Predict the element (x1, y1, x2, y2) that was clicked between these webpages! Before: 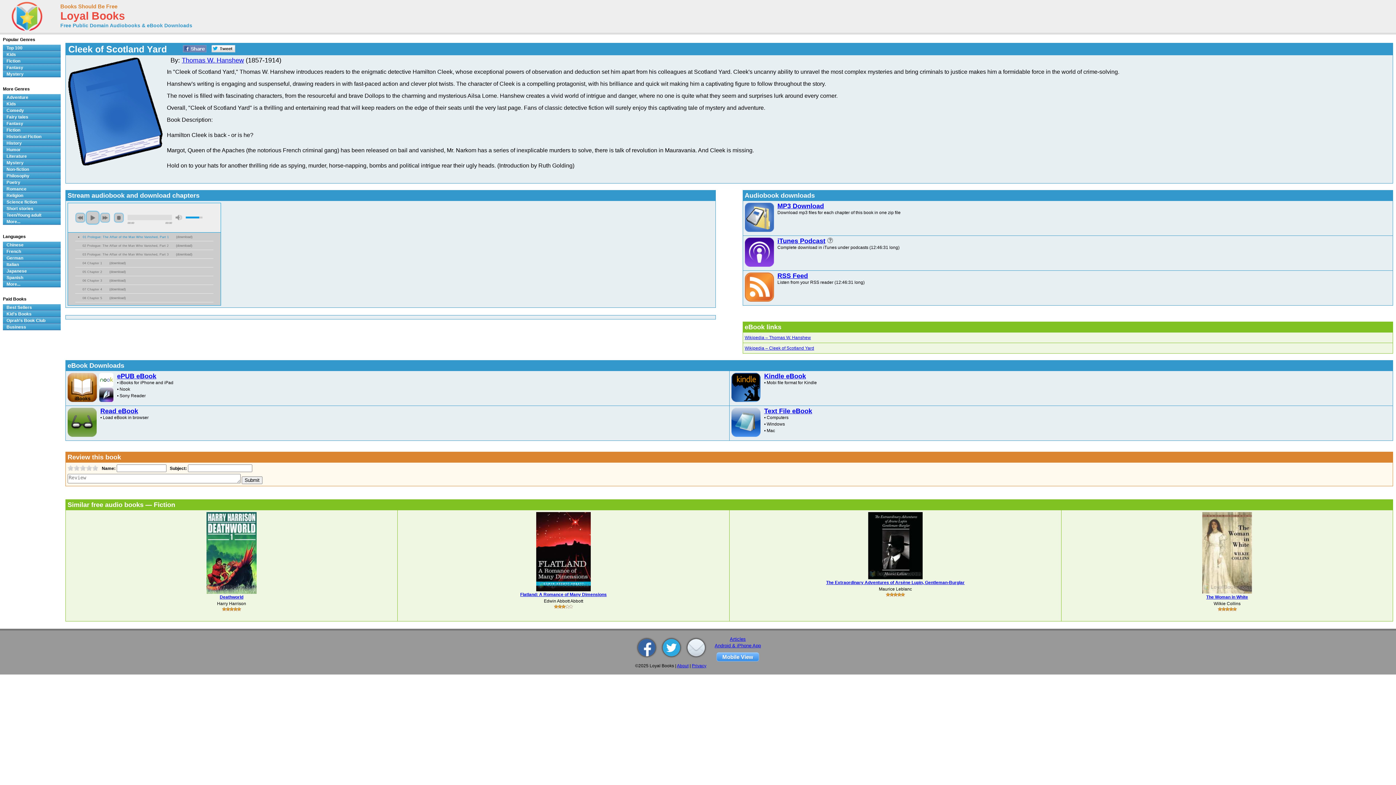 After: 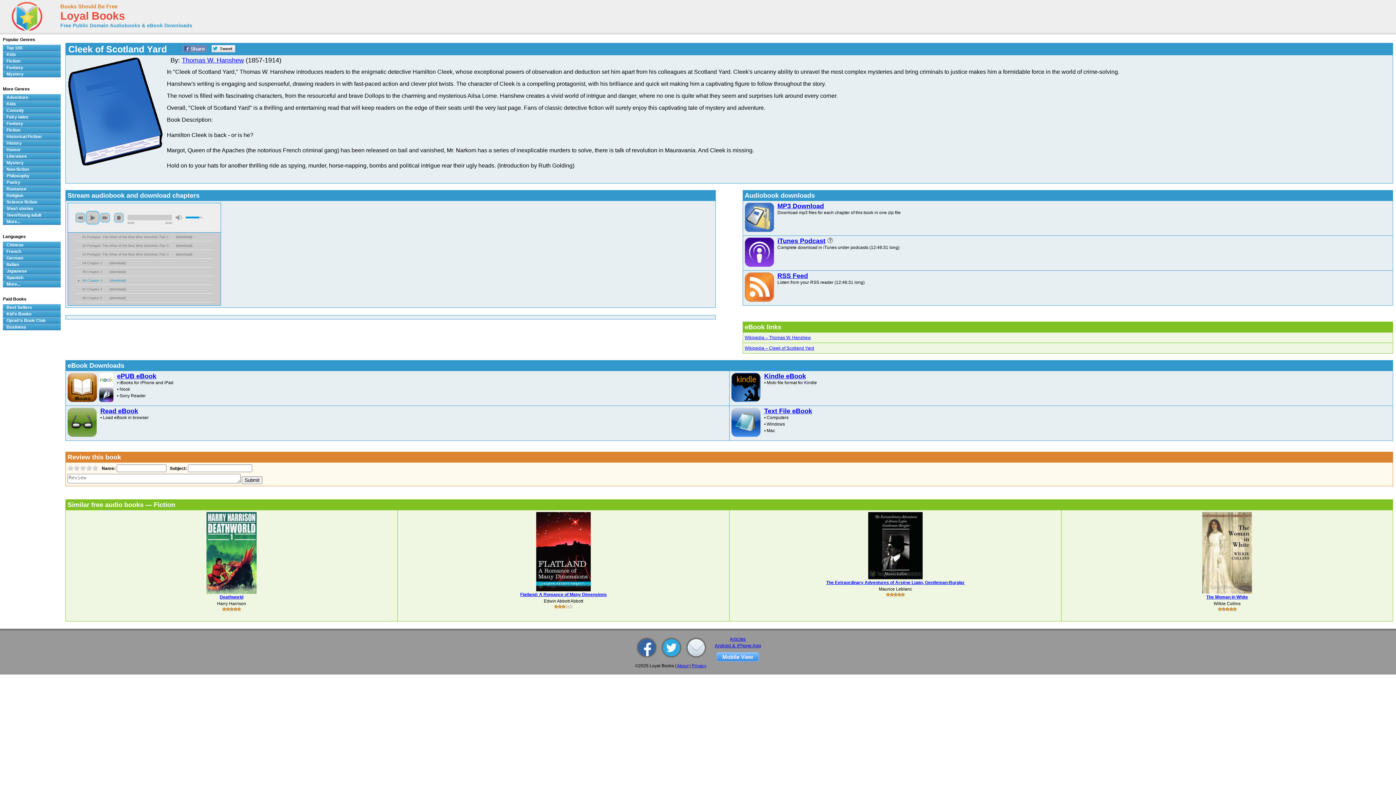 Action: label: download bbox: (110, 278, 124, 282)